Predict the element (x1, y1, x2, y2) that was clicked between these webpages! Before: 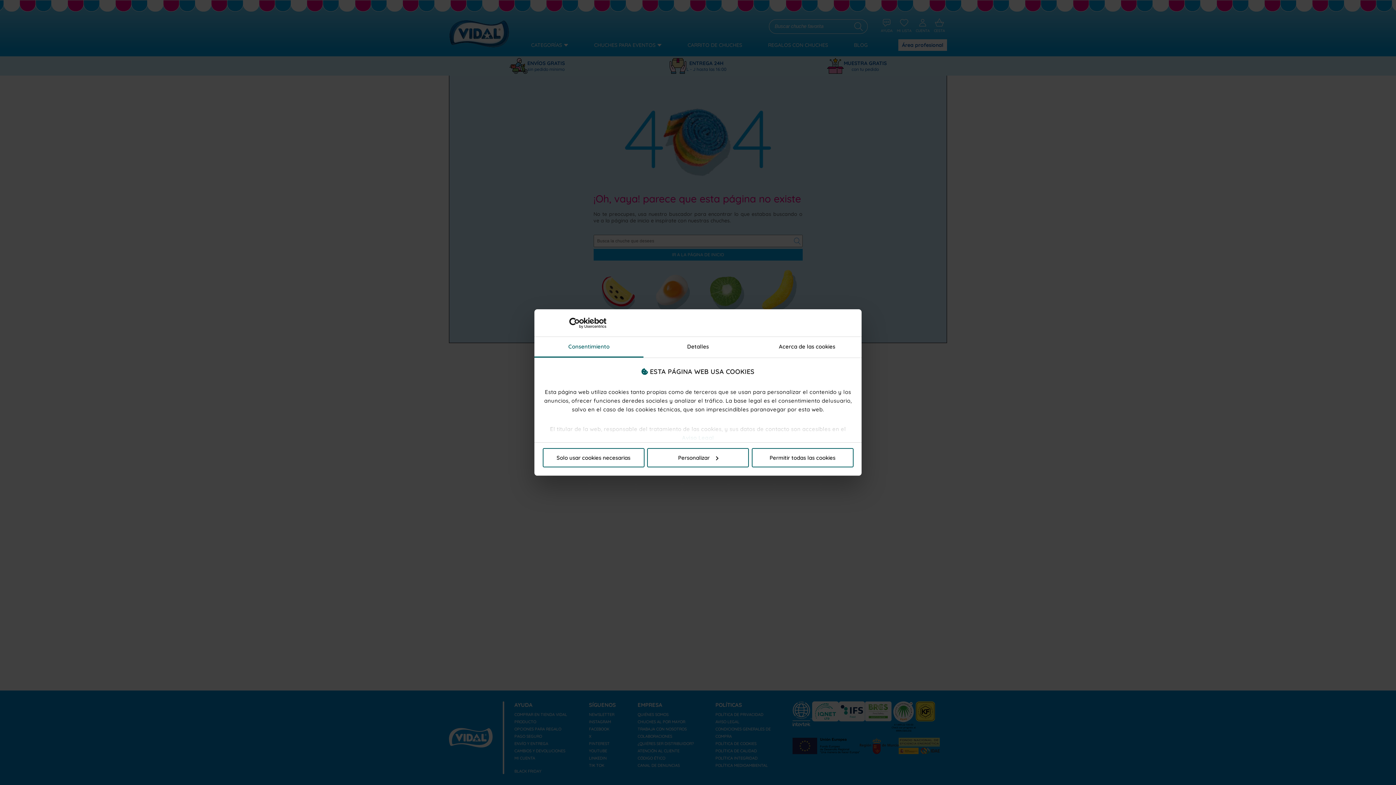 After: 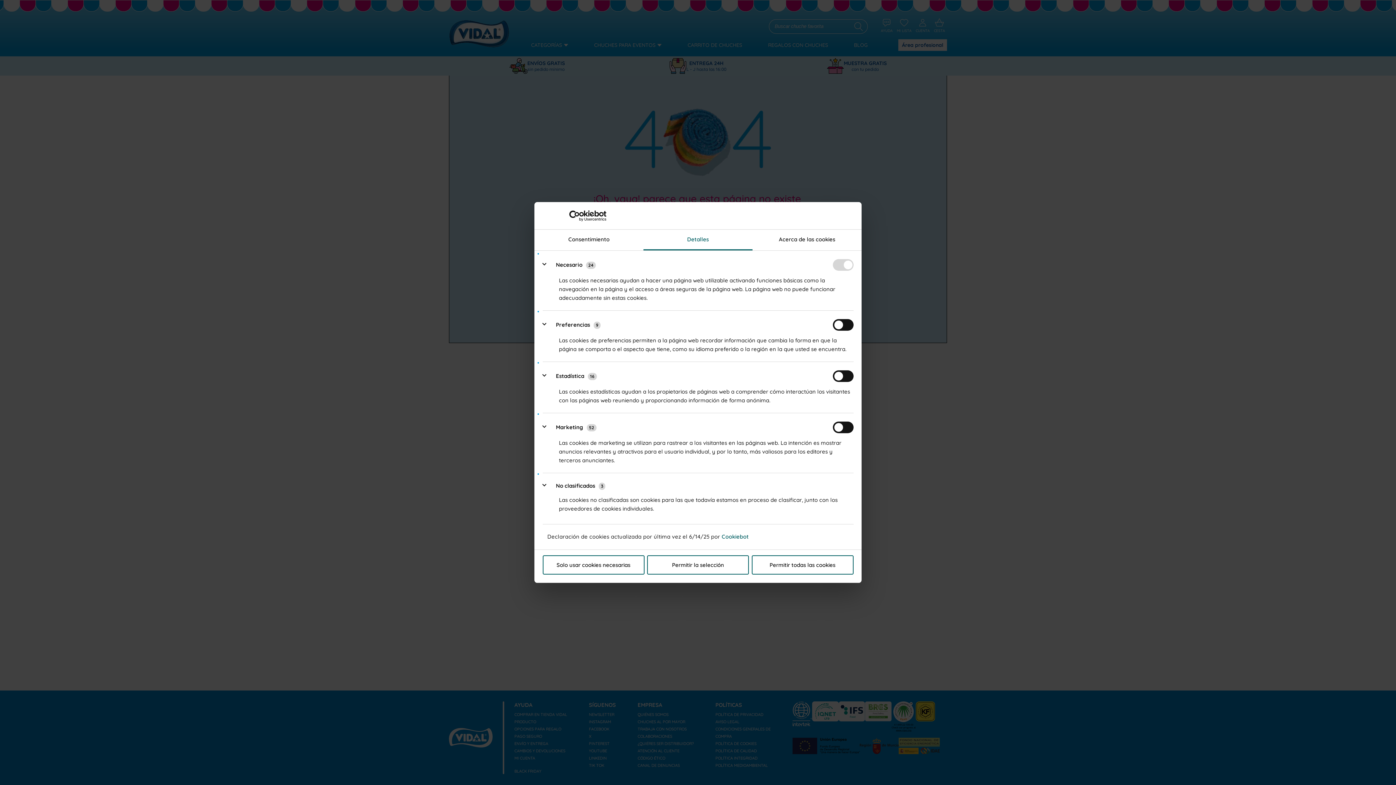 Action: bbox: (647, 448, 749, 467) label: Personalizar